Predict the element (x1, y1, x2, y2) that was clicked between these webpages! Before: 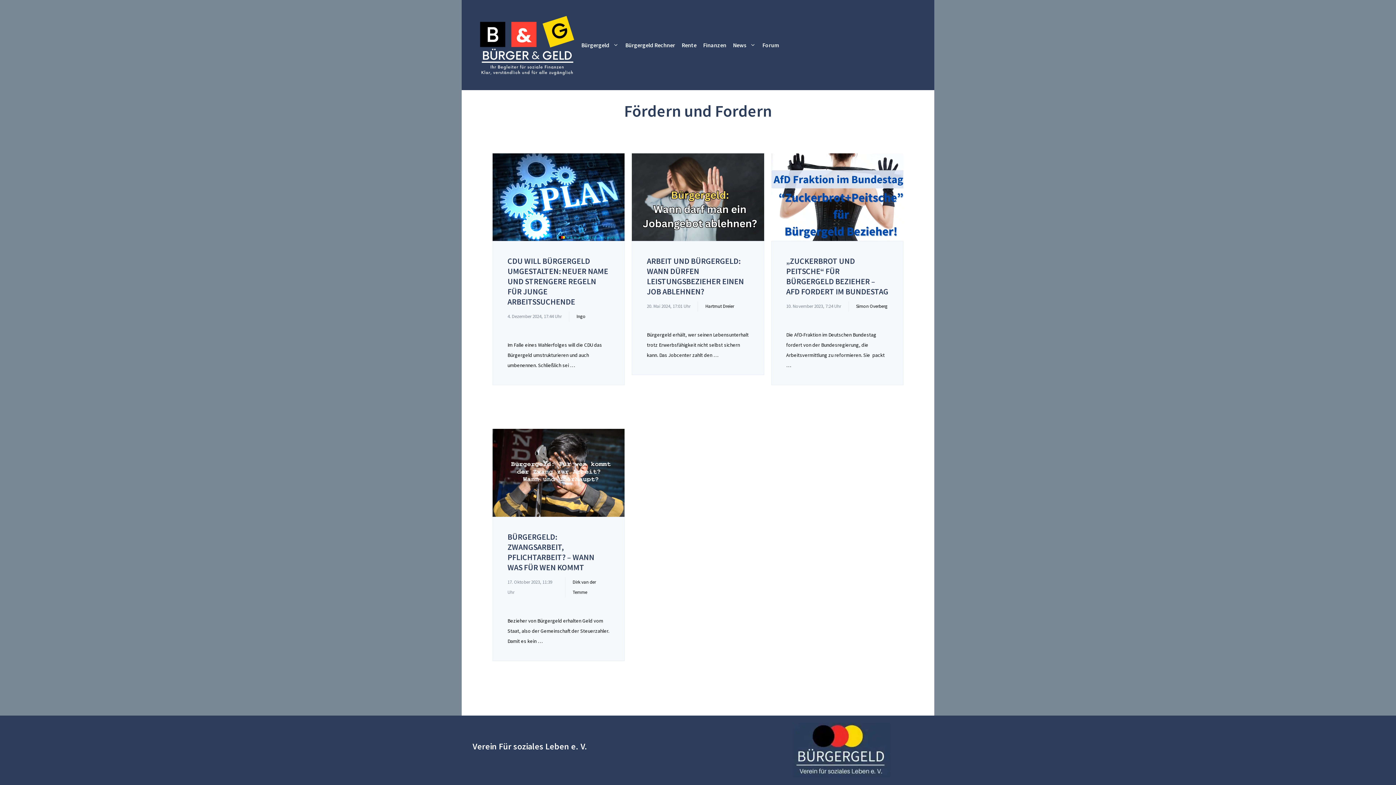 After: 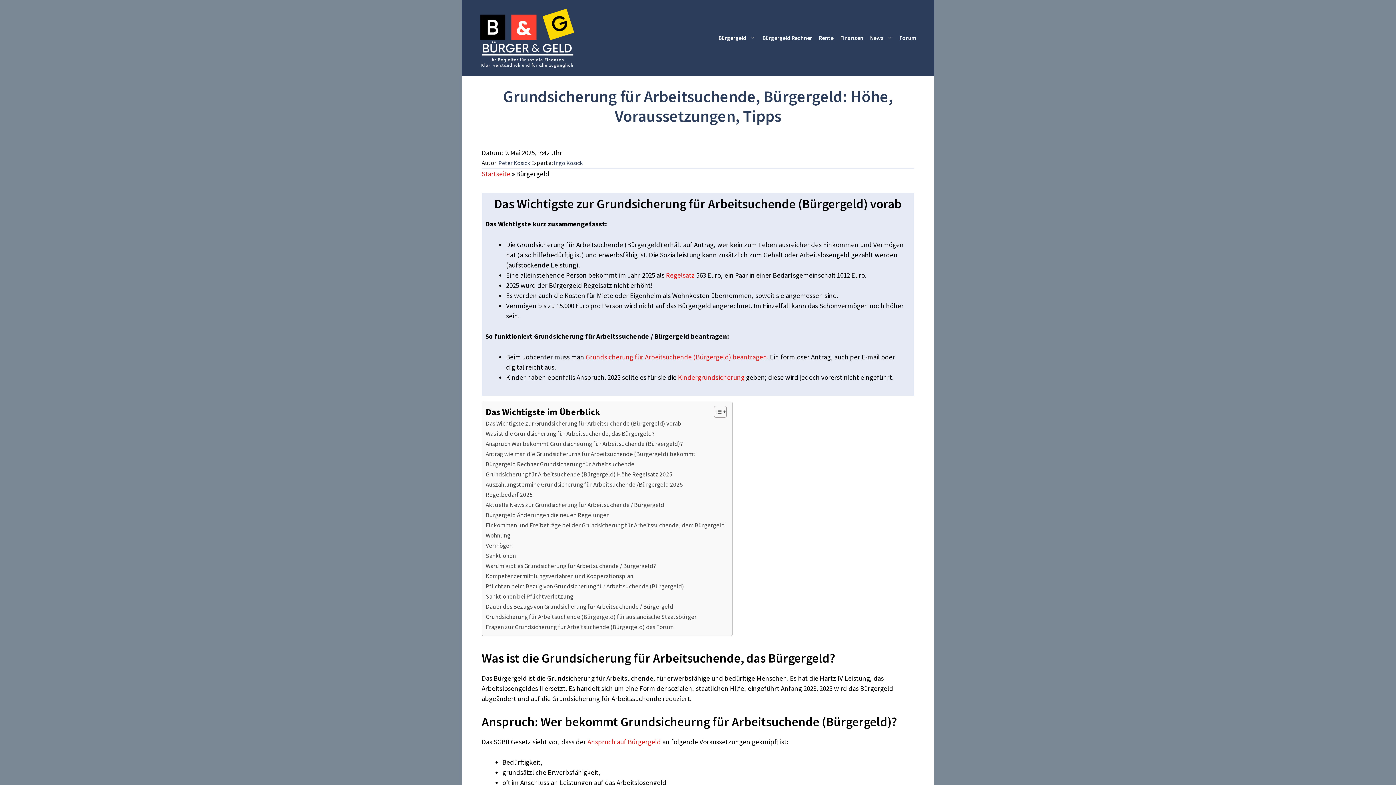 Action: label: Bürgergeld bbox: (578, 26, 622, 63)